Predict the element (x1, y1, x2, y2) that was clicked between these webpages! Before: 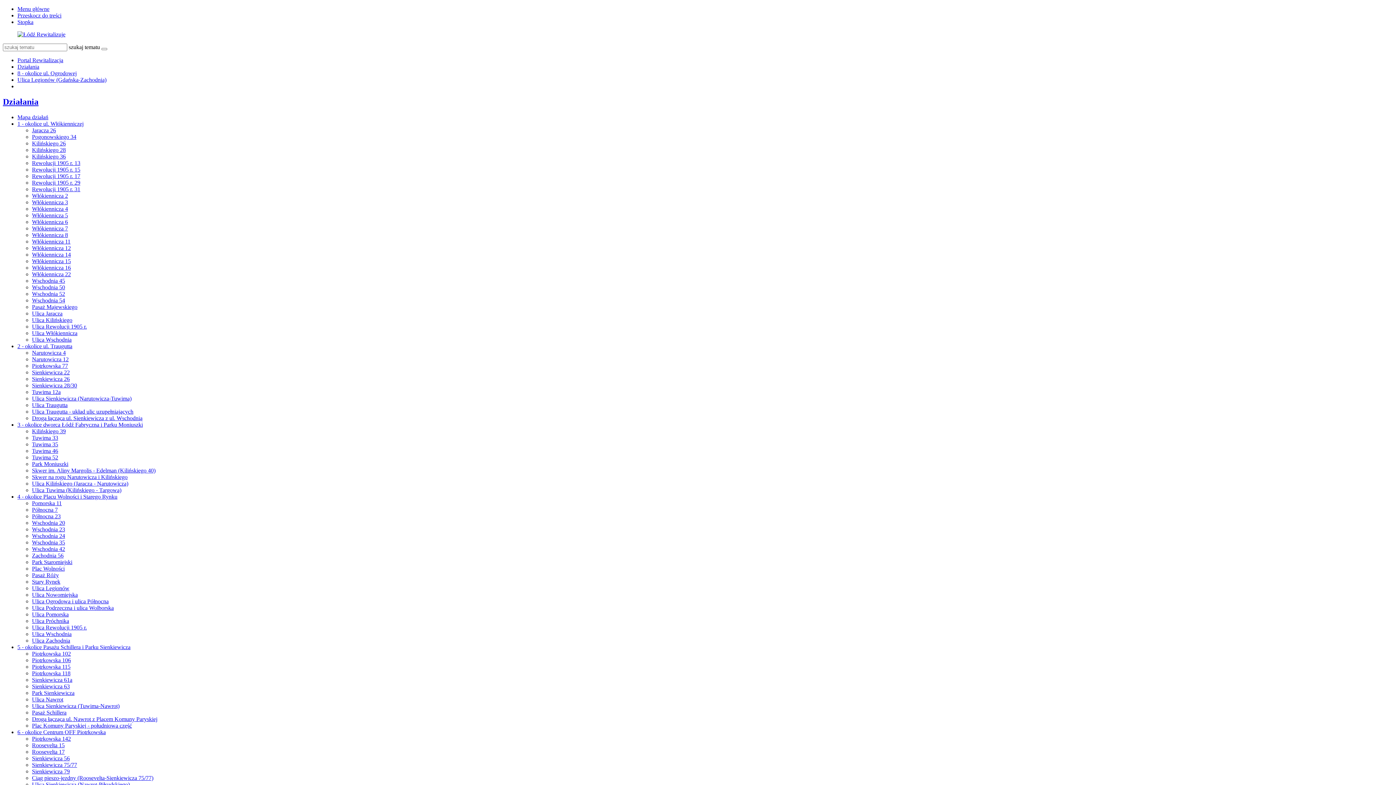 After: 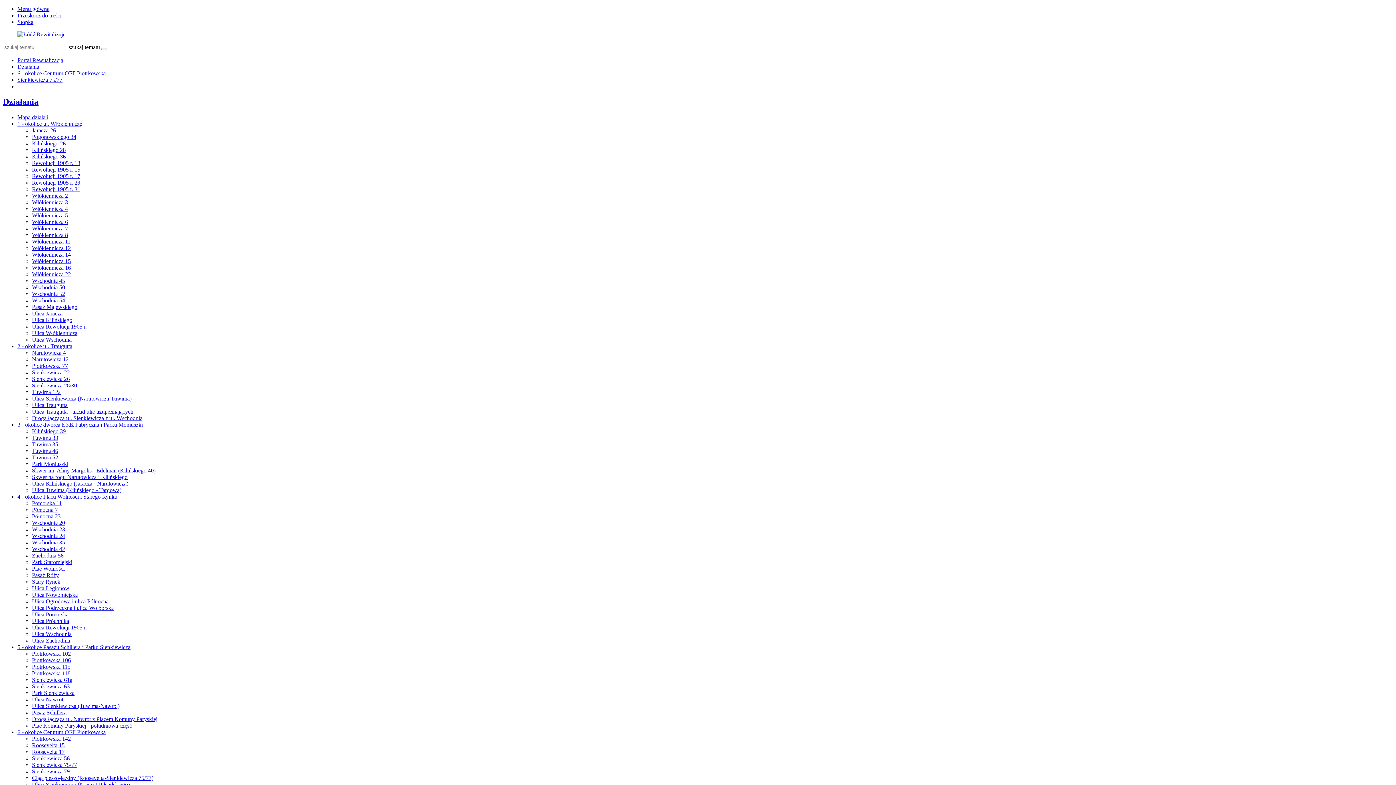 Action: bbox: (32, 762, 77, 768) label: Sienkiewicza 75/77